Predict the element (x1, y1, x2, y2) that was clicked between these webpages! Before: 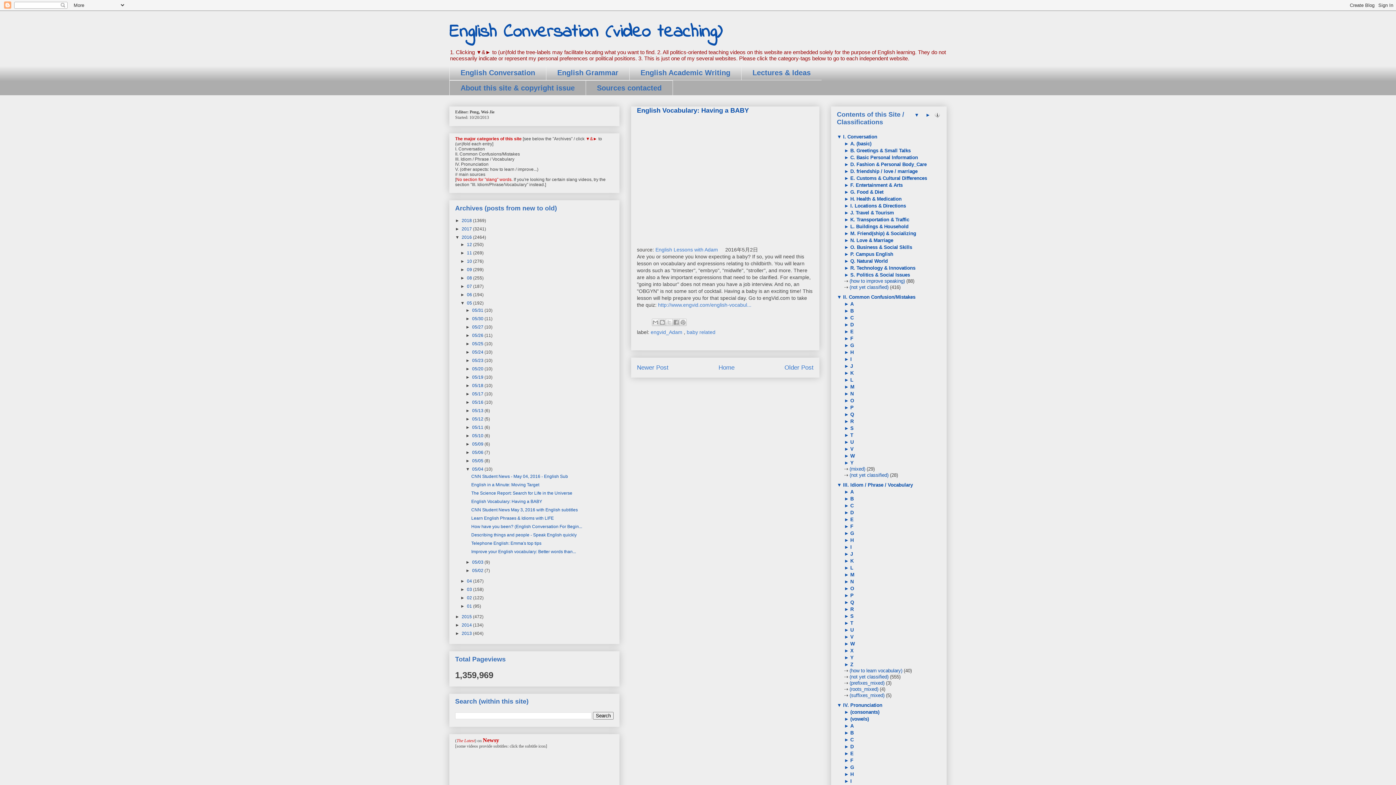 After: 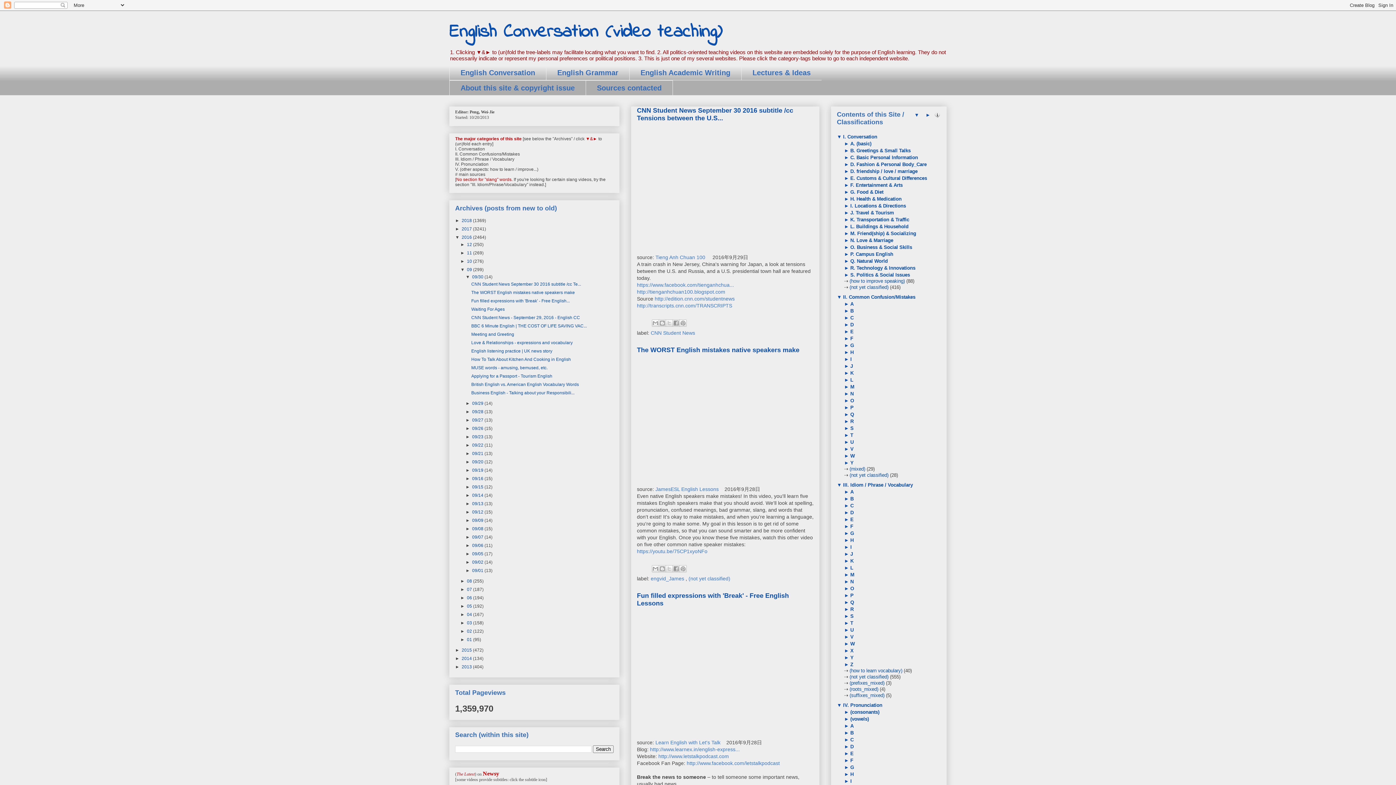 Action: bbox: (467, 267, 473, 272) label: 09 